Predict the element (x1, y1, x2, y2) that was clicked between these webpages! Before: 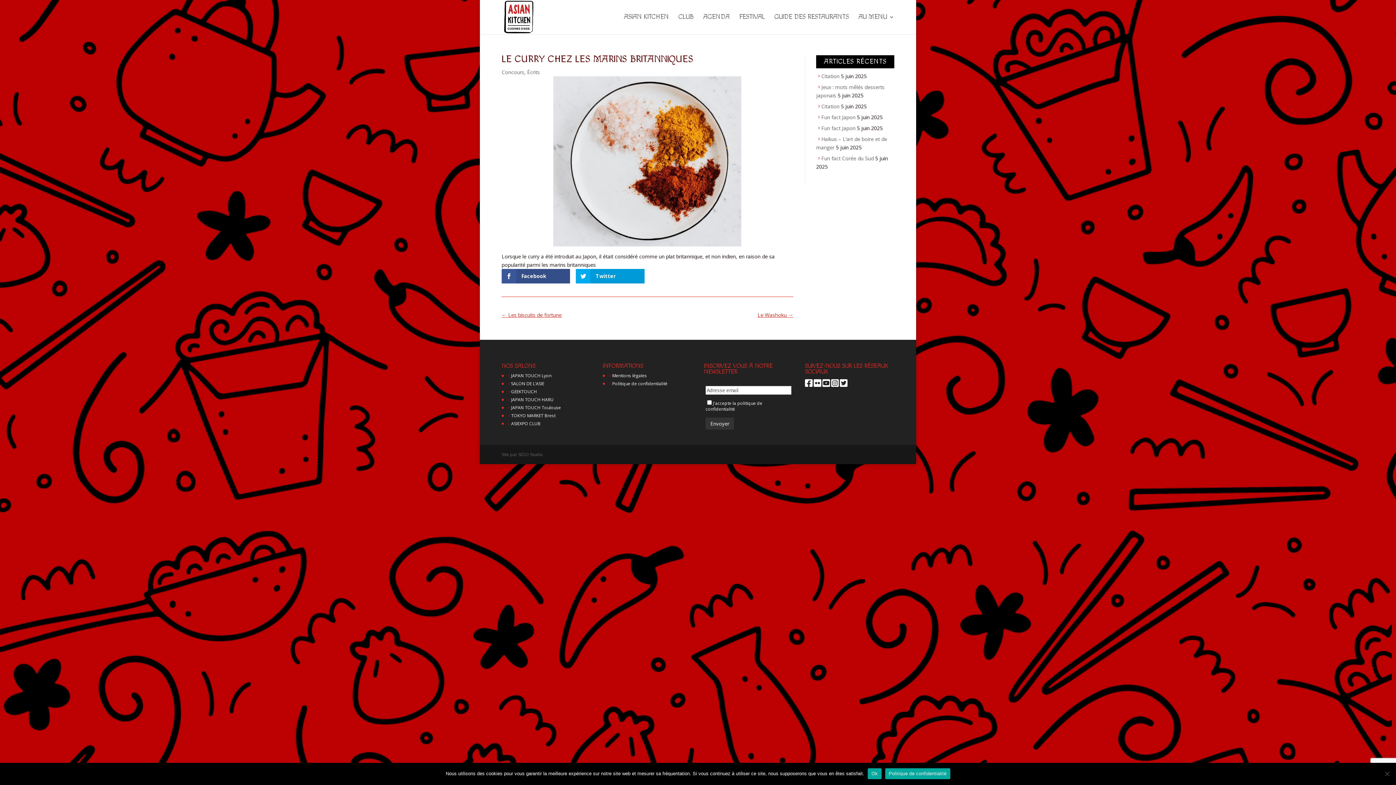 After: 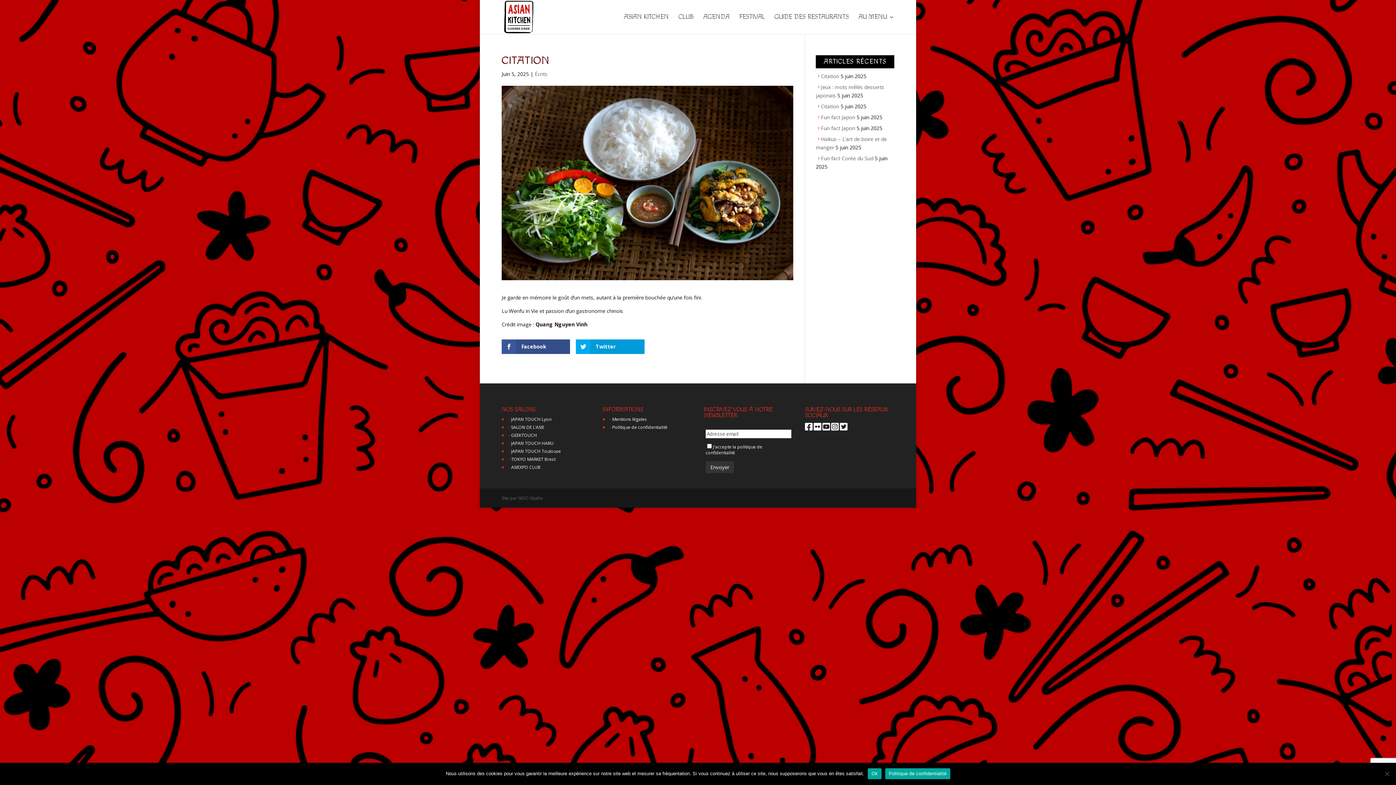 Action: bbox: (821, 72, 839, 79) label: Citation